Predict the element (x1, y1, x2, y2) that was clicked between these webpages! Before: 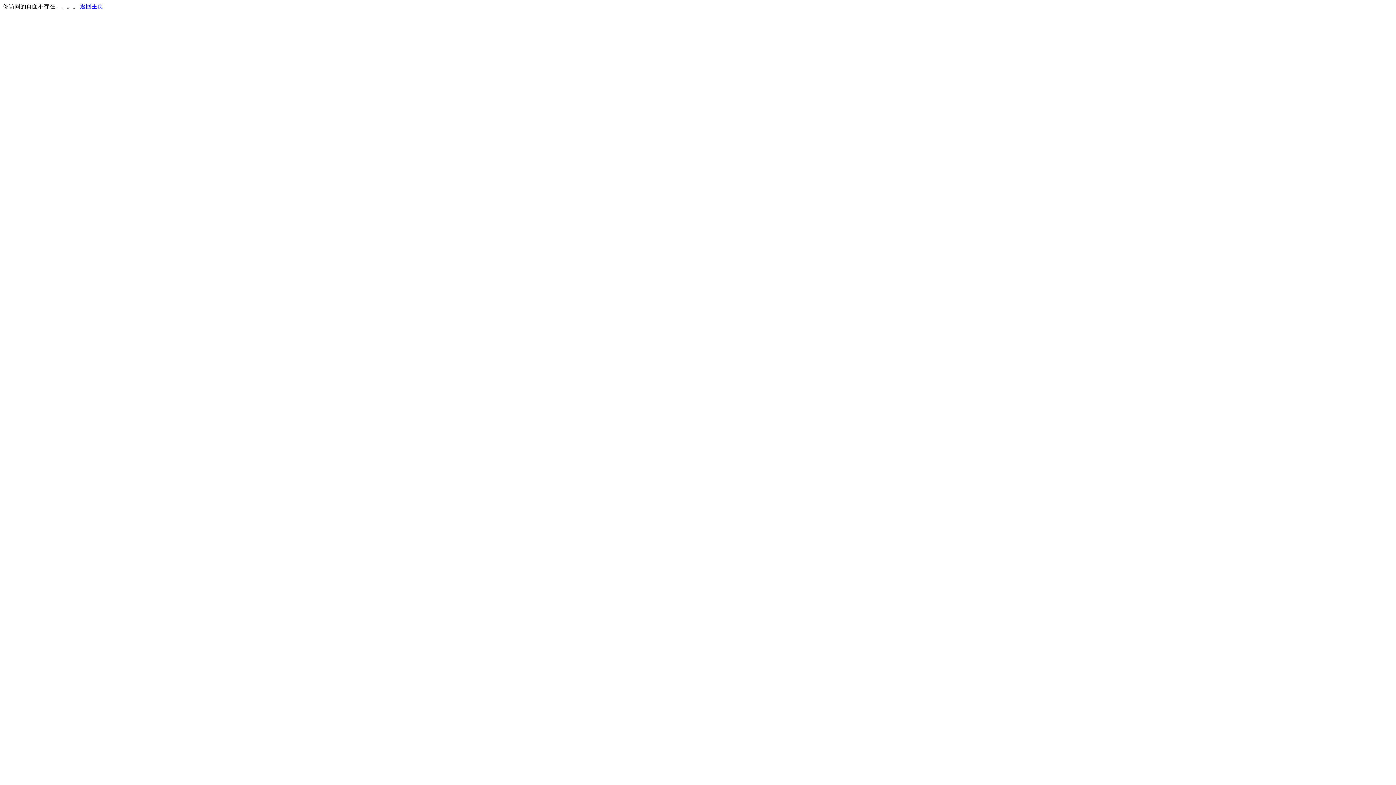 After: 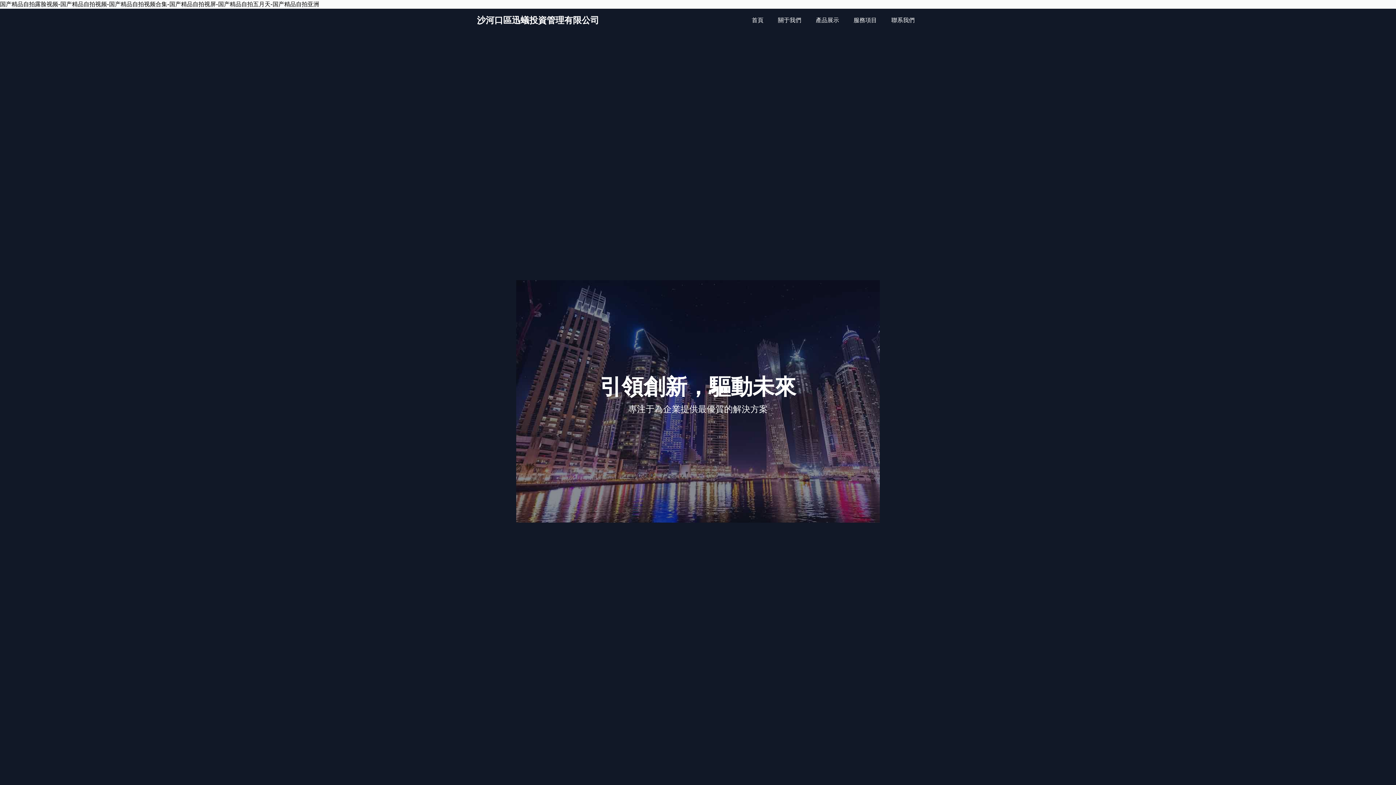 Action: bbox: (80, 3, 103, 9) label: 返回主页